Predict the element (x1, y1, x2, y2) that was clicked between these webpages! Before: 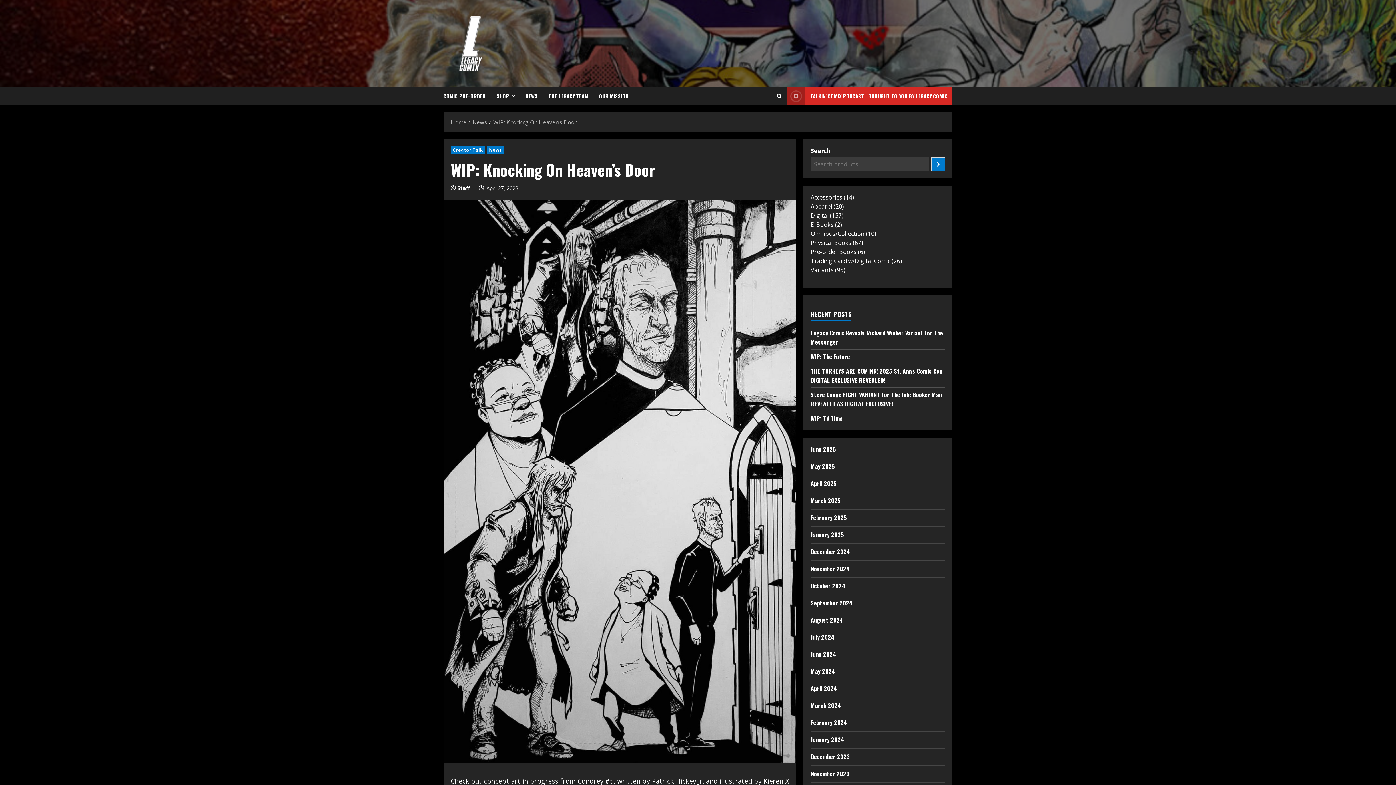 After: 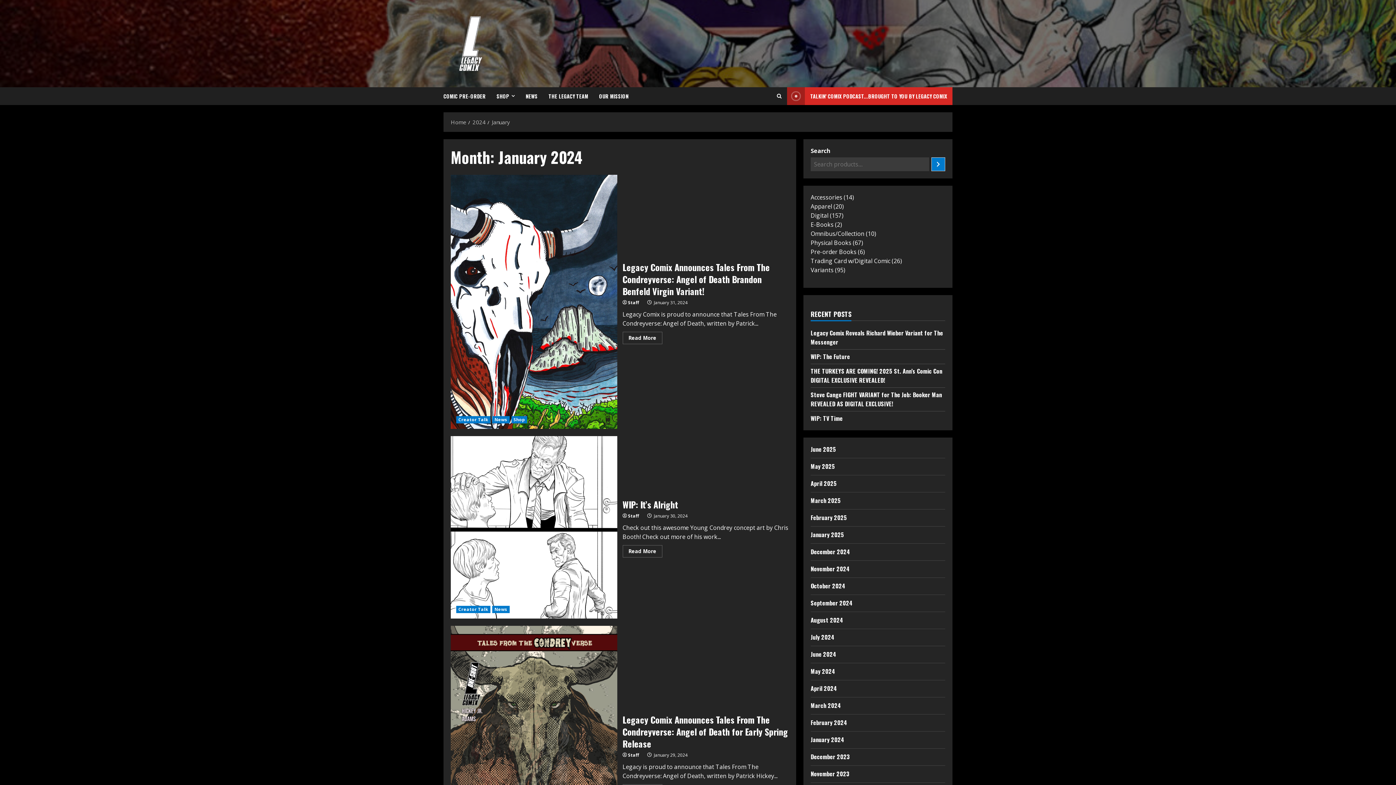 Action: bbox: (810, 735, 844, 744) label: January 2024